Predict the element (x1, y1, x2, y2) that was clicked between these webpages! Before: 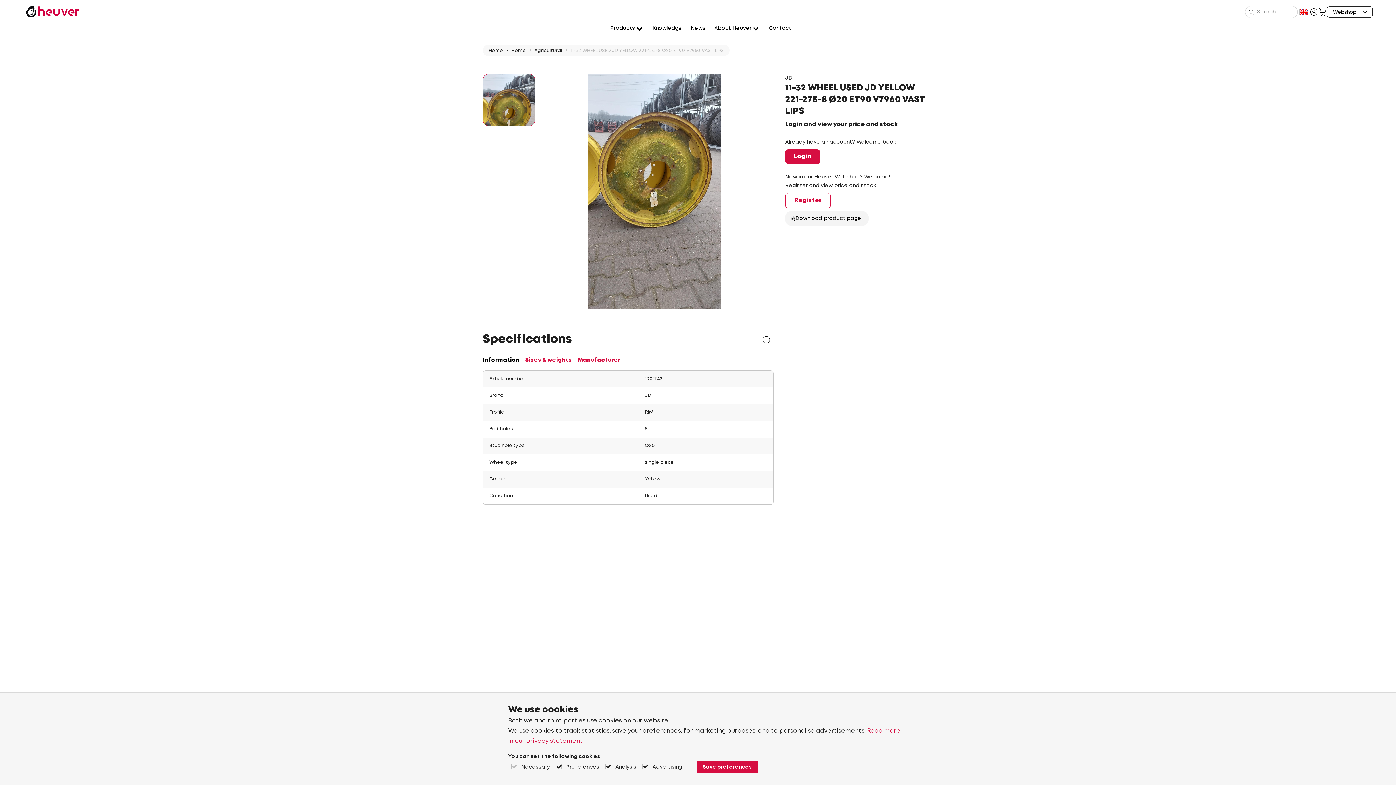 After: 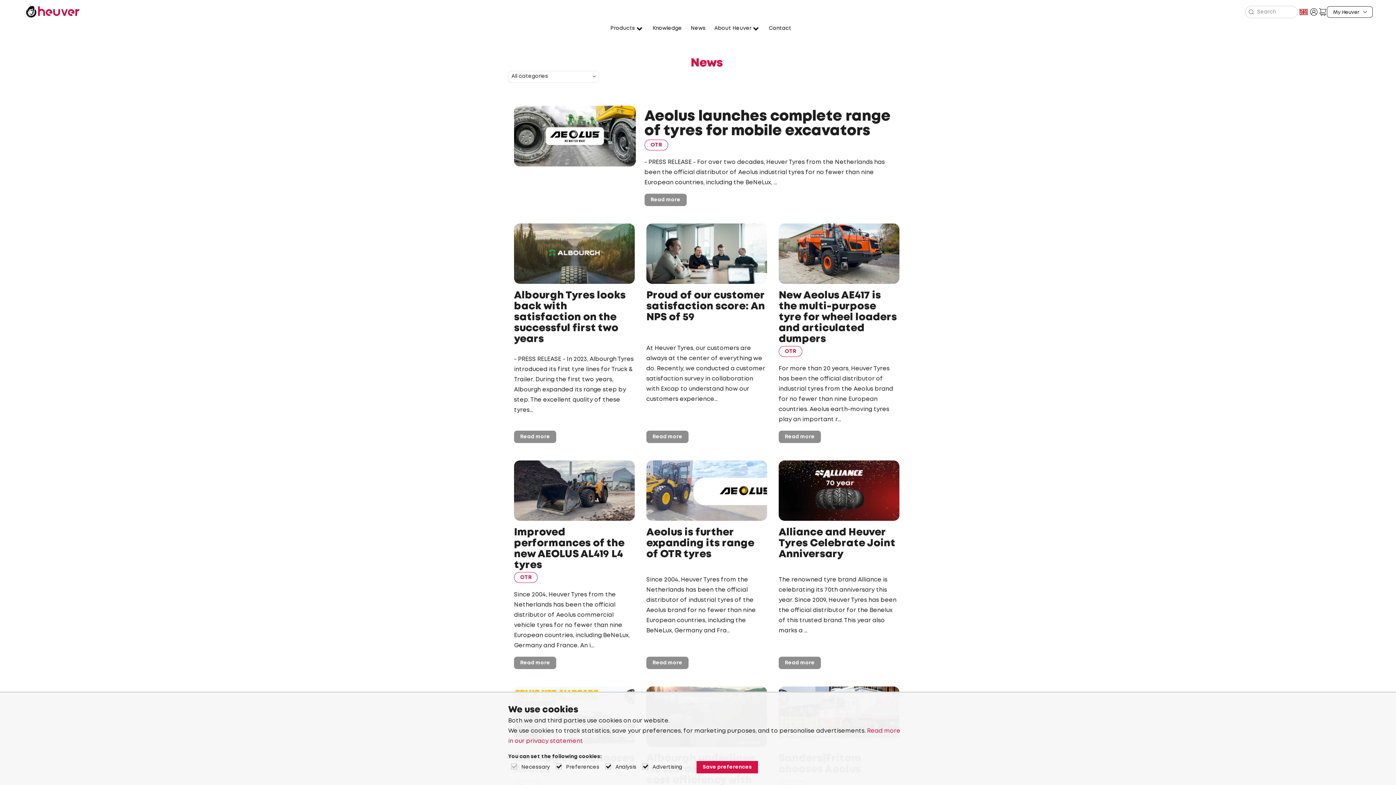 Action: bbox: (690, 24, 705, 32) label: News